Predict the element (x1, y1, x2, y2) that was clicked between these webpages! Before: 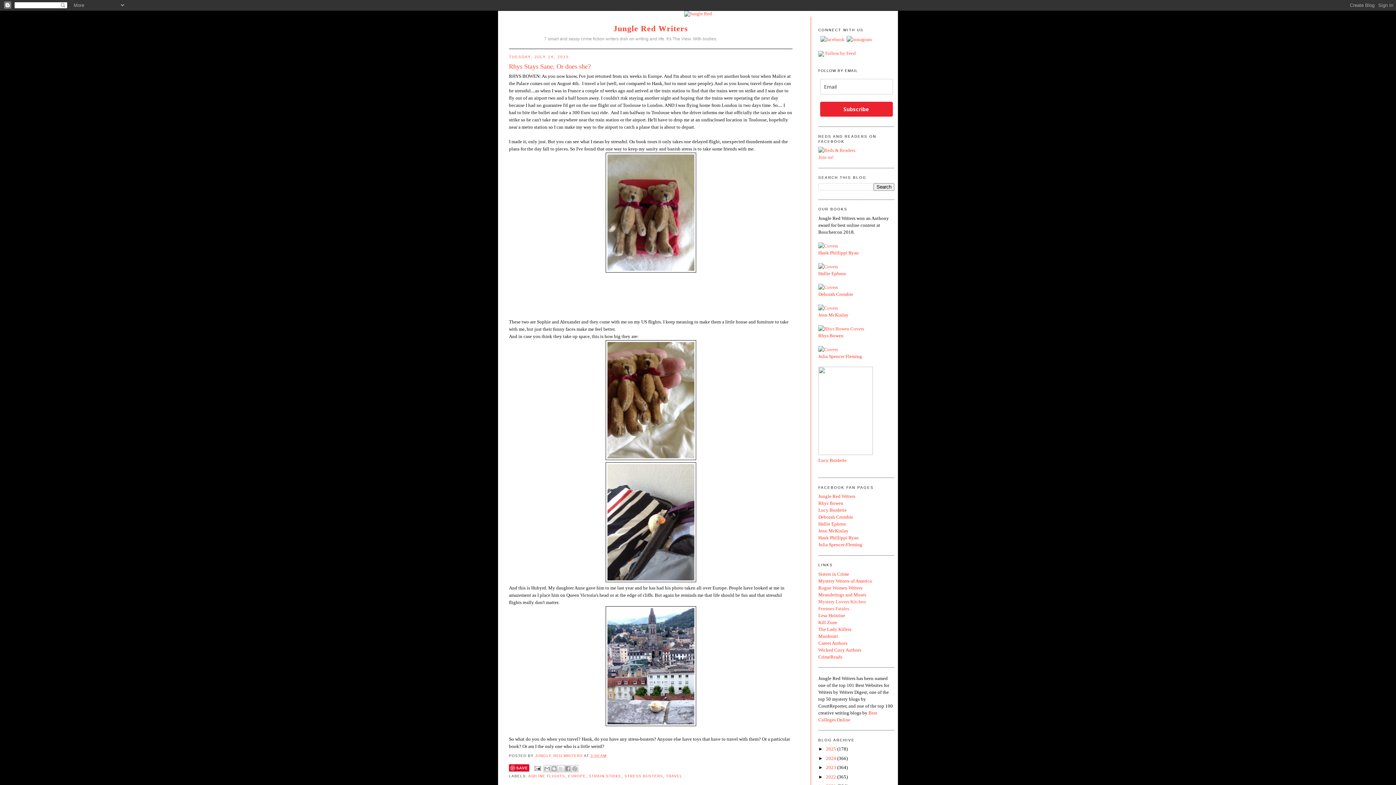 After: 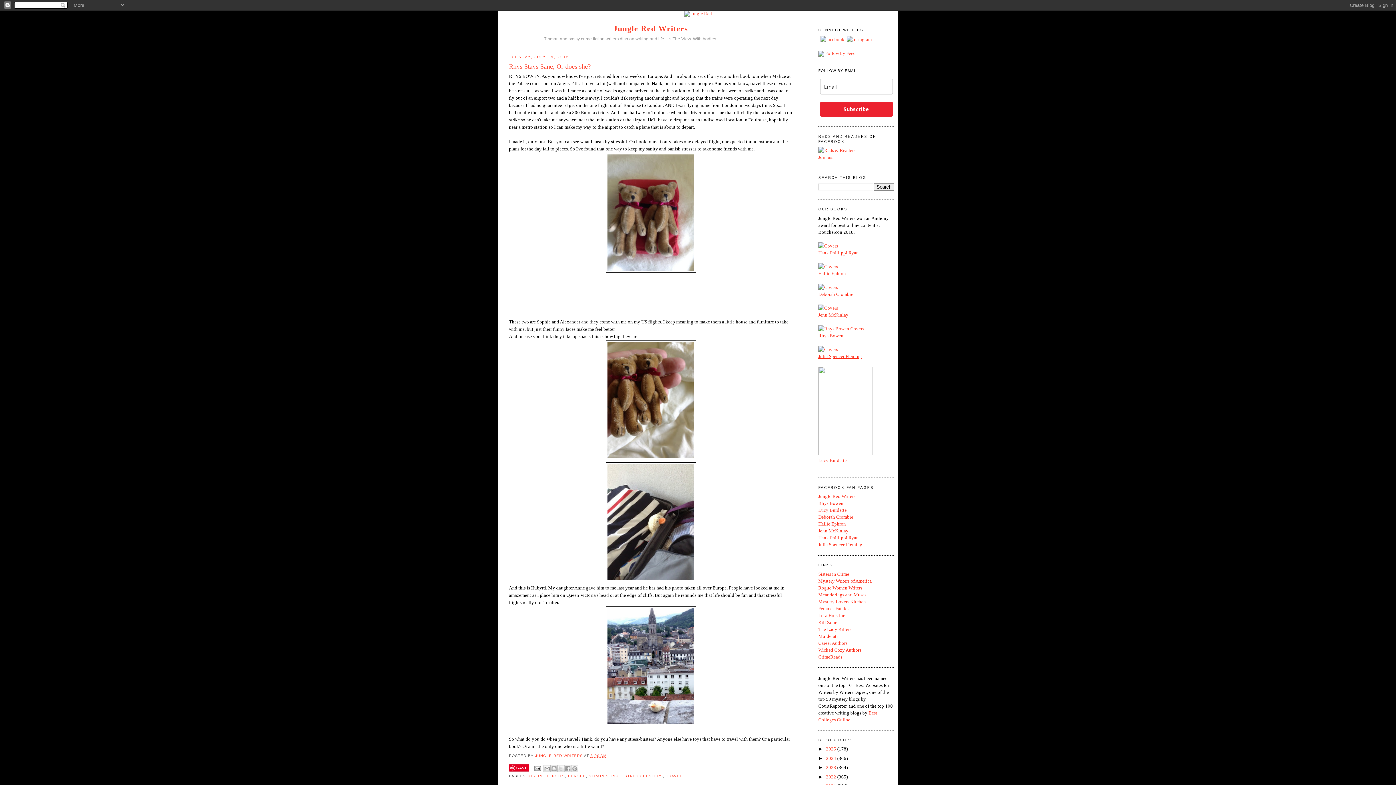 Action: label: Julia Spencer Fleming bbox: (818, 353, 862, 359)